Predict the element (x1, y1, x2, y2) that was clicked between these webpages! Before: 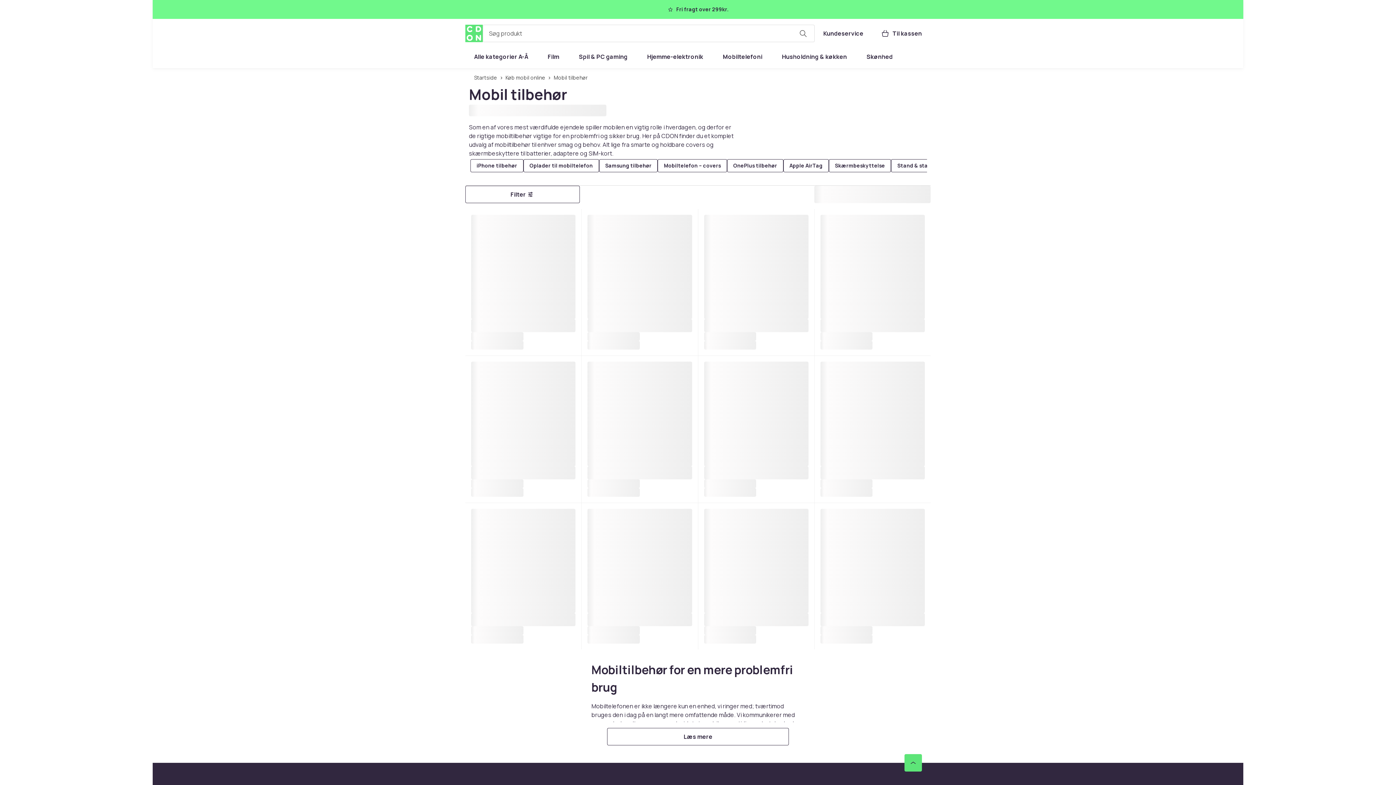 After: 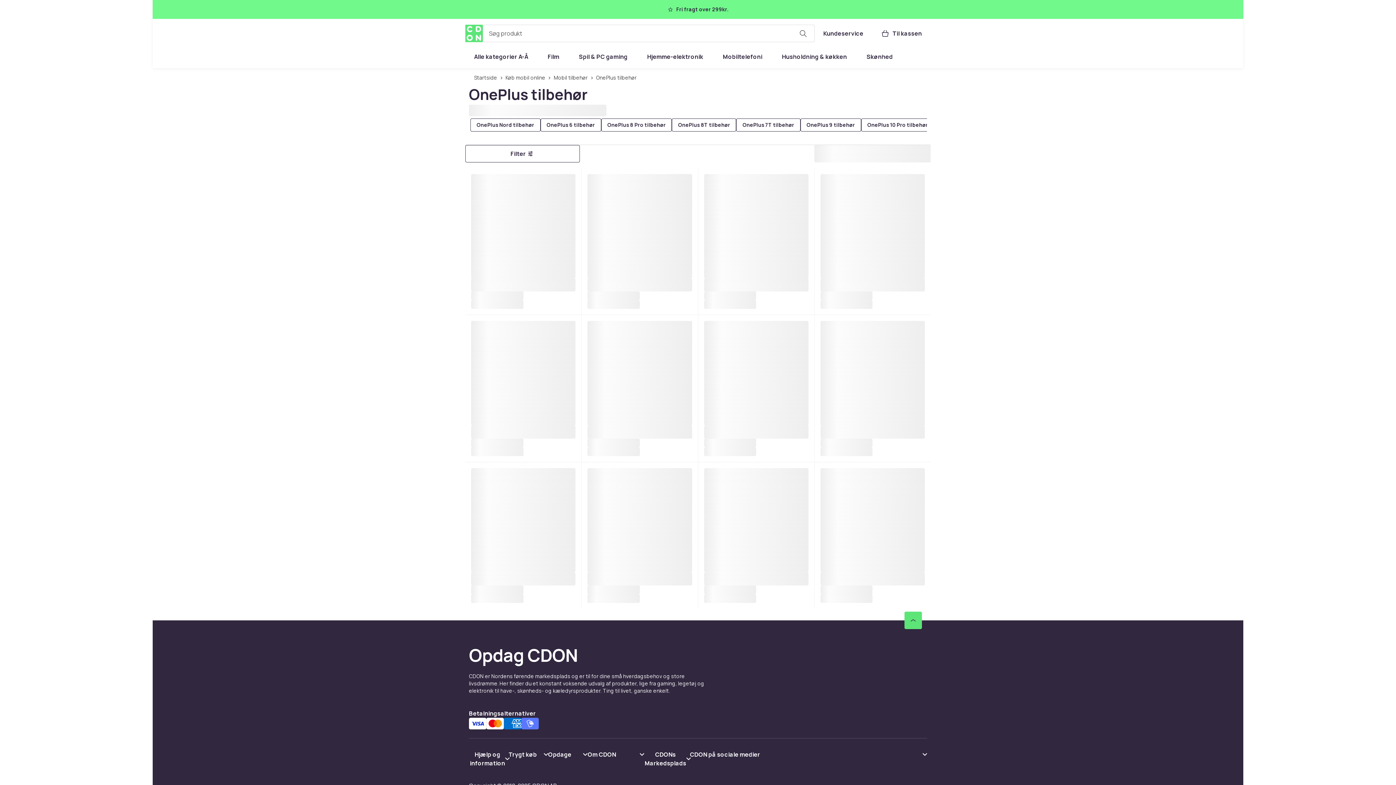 Action: bbox: (727, 159, 783, 172) label: OnePlus tilbehør